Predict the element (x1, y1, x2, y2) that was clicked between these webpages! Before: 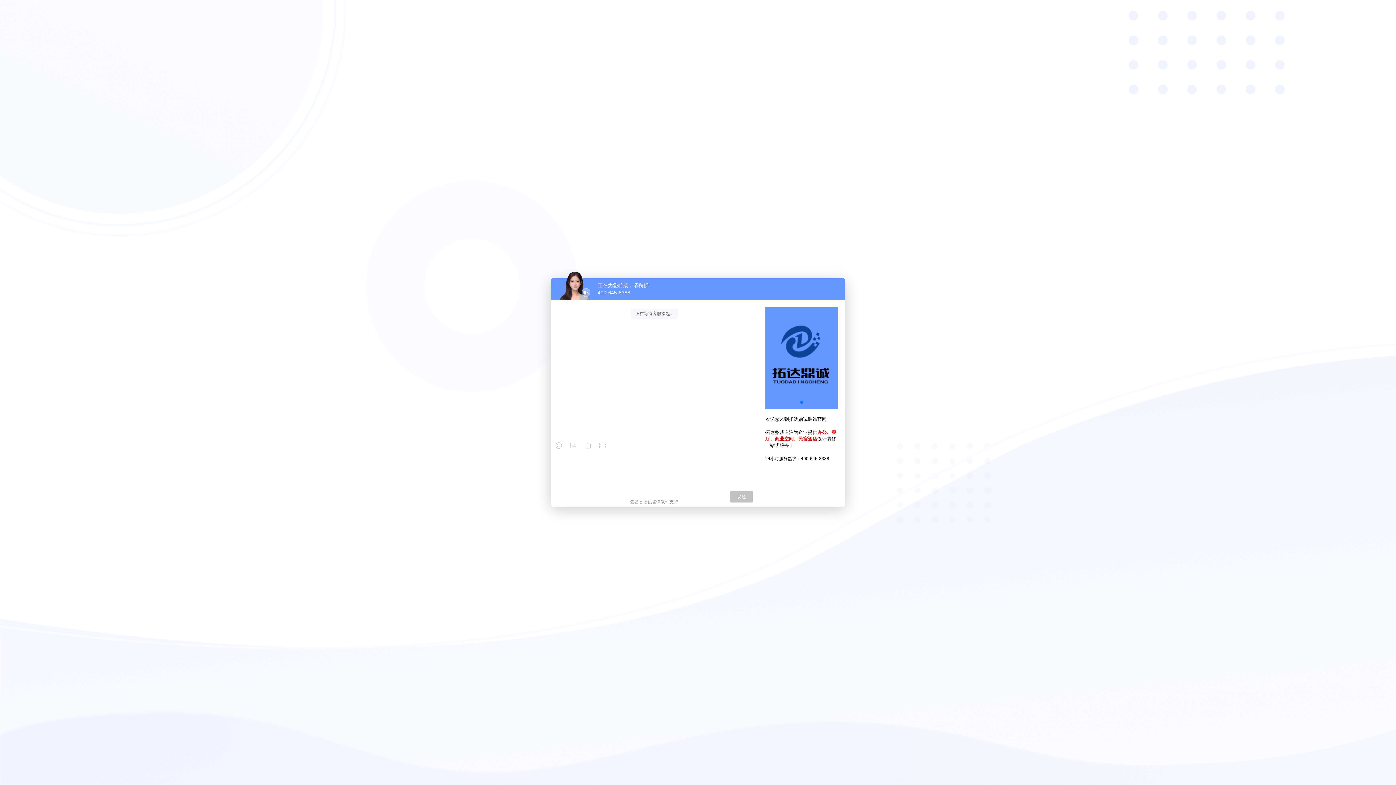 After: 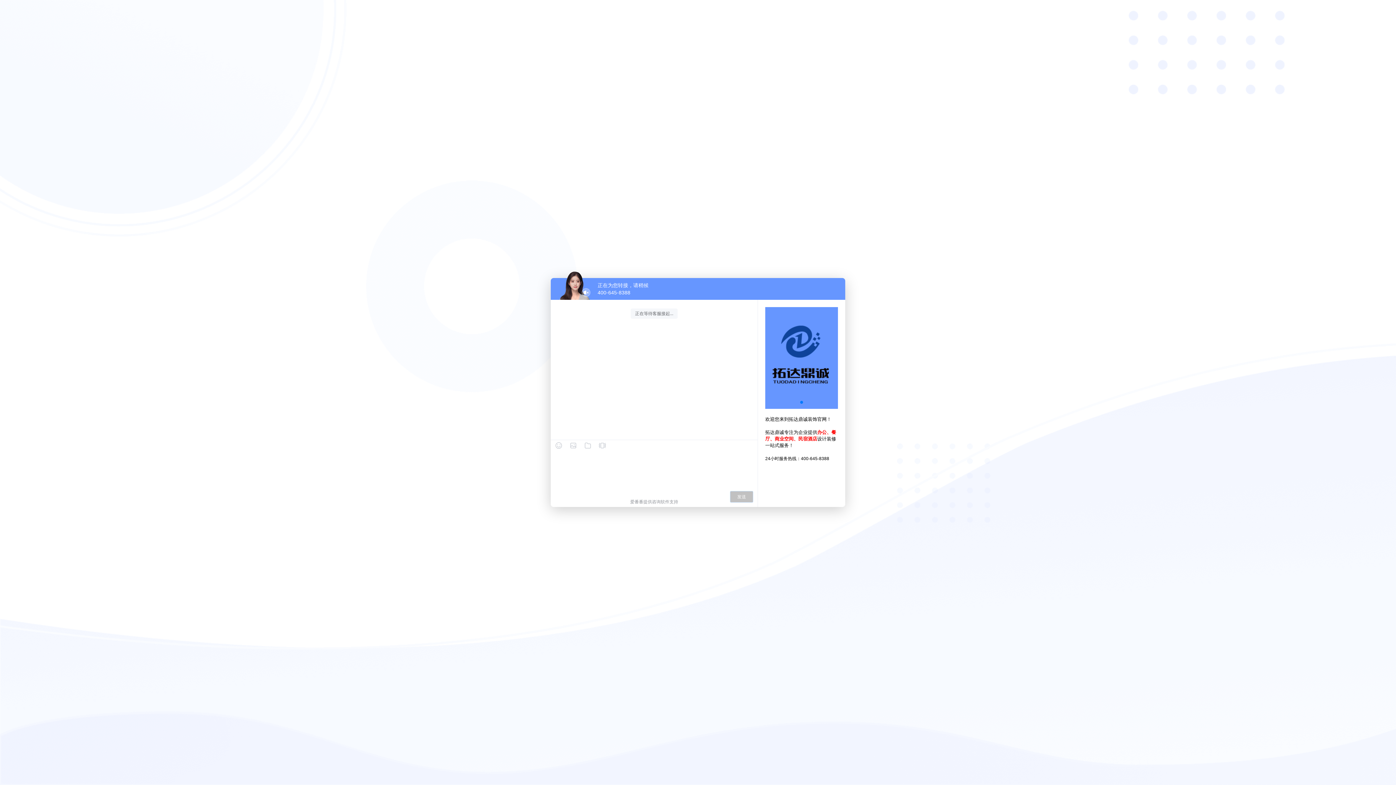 Action: bbox: (730, 491, 753, 502) label: 发送